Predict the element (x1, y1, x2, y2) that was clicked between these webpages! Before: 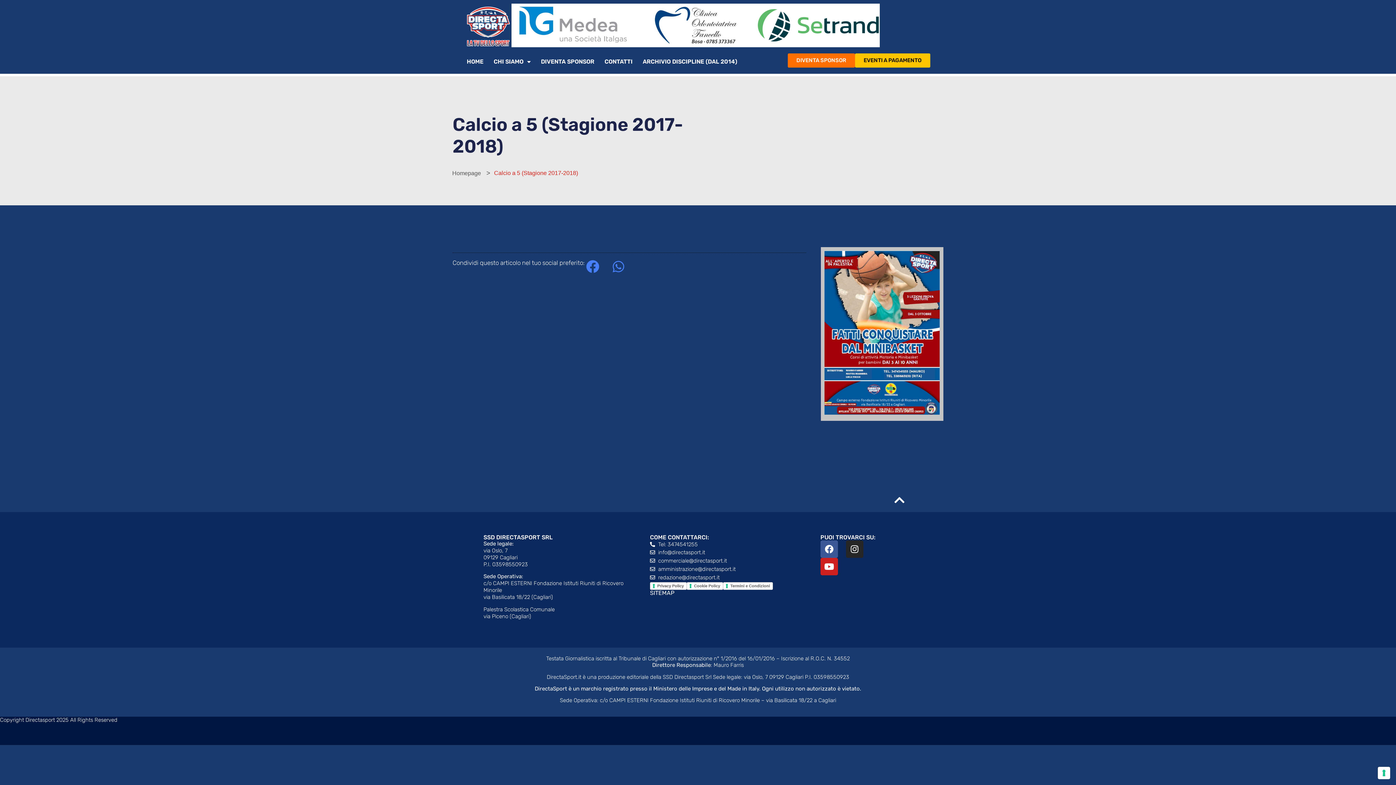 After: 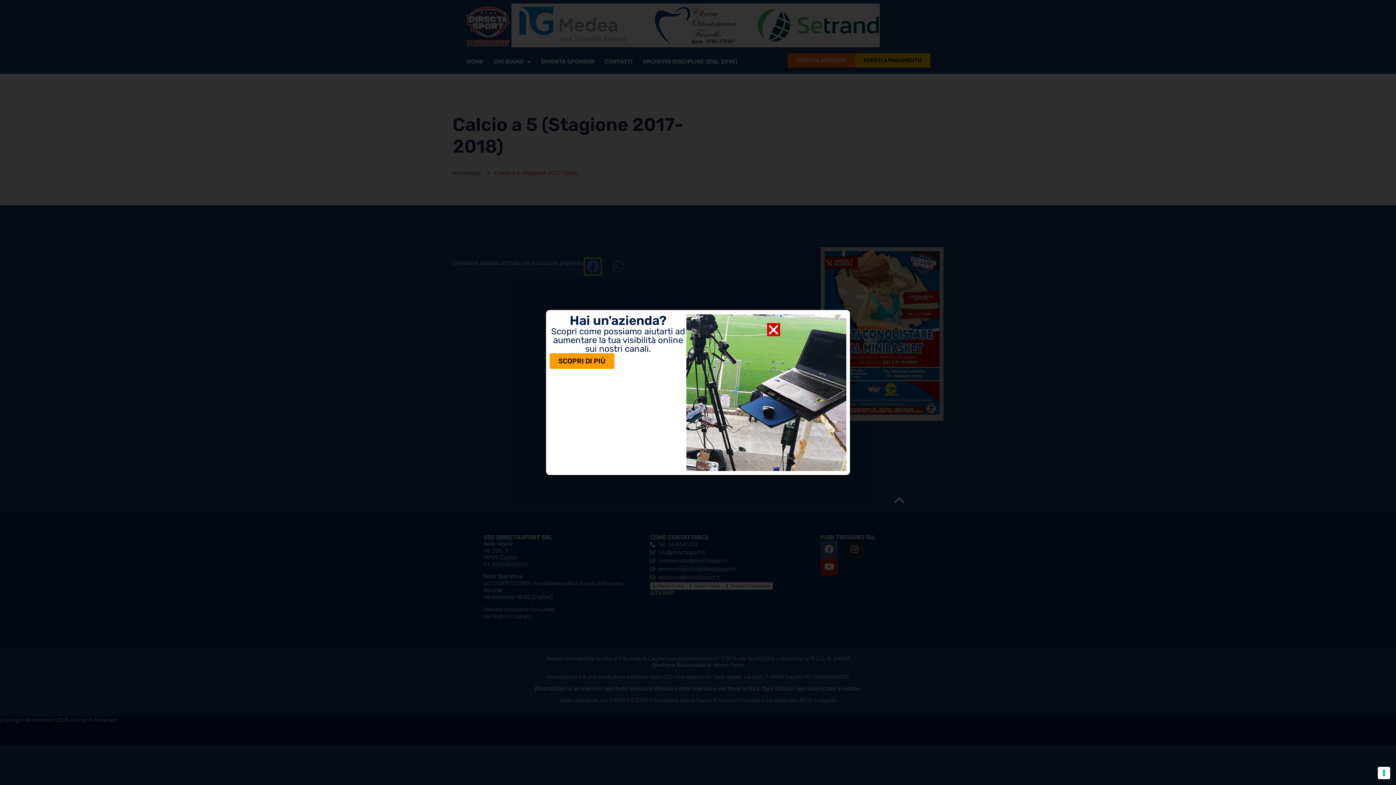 Action: bbox: (584, 258, 601, 275) label: Condividi su facebook